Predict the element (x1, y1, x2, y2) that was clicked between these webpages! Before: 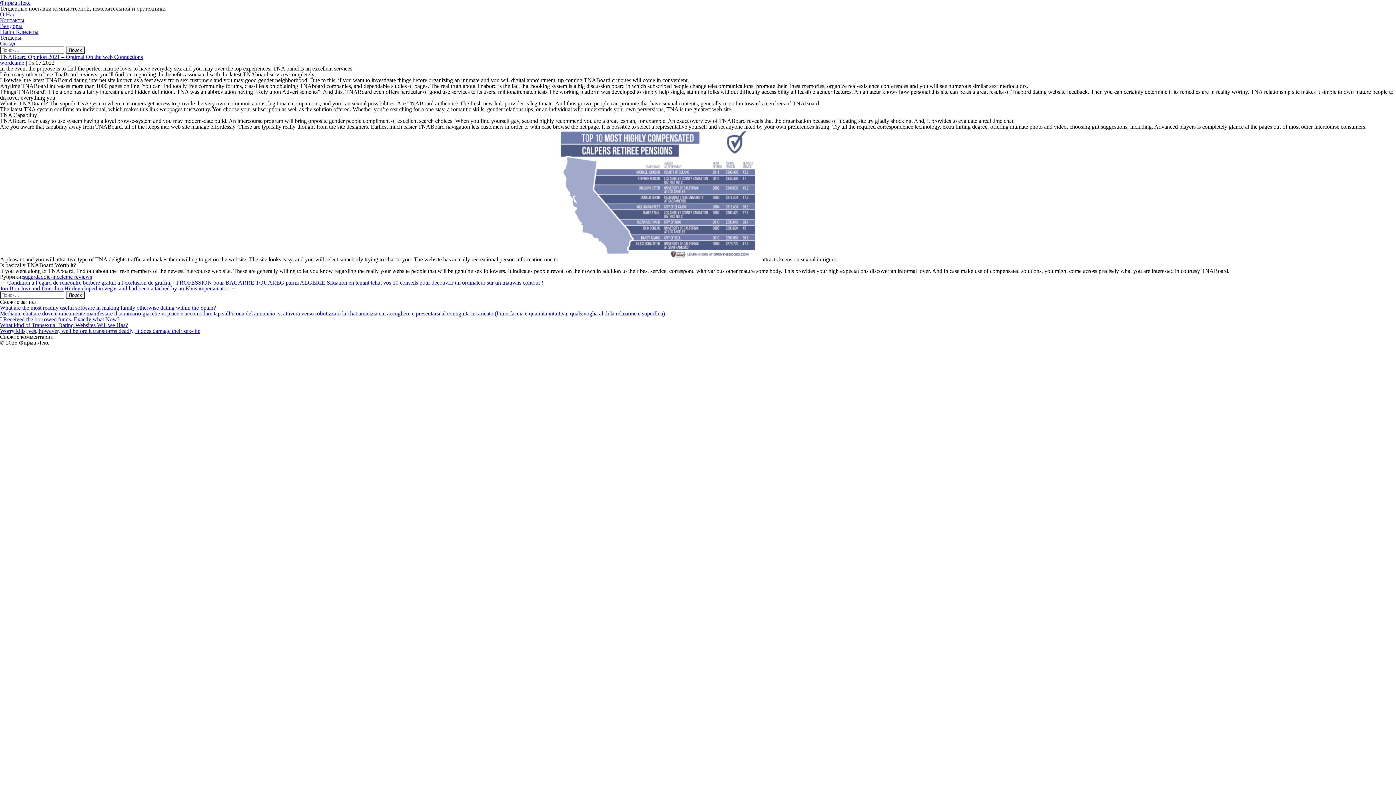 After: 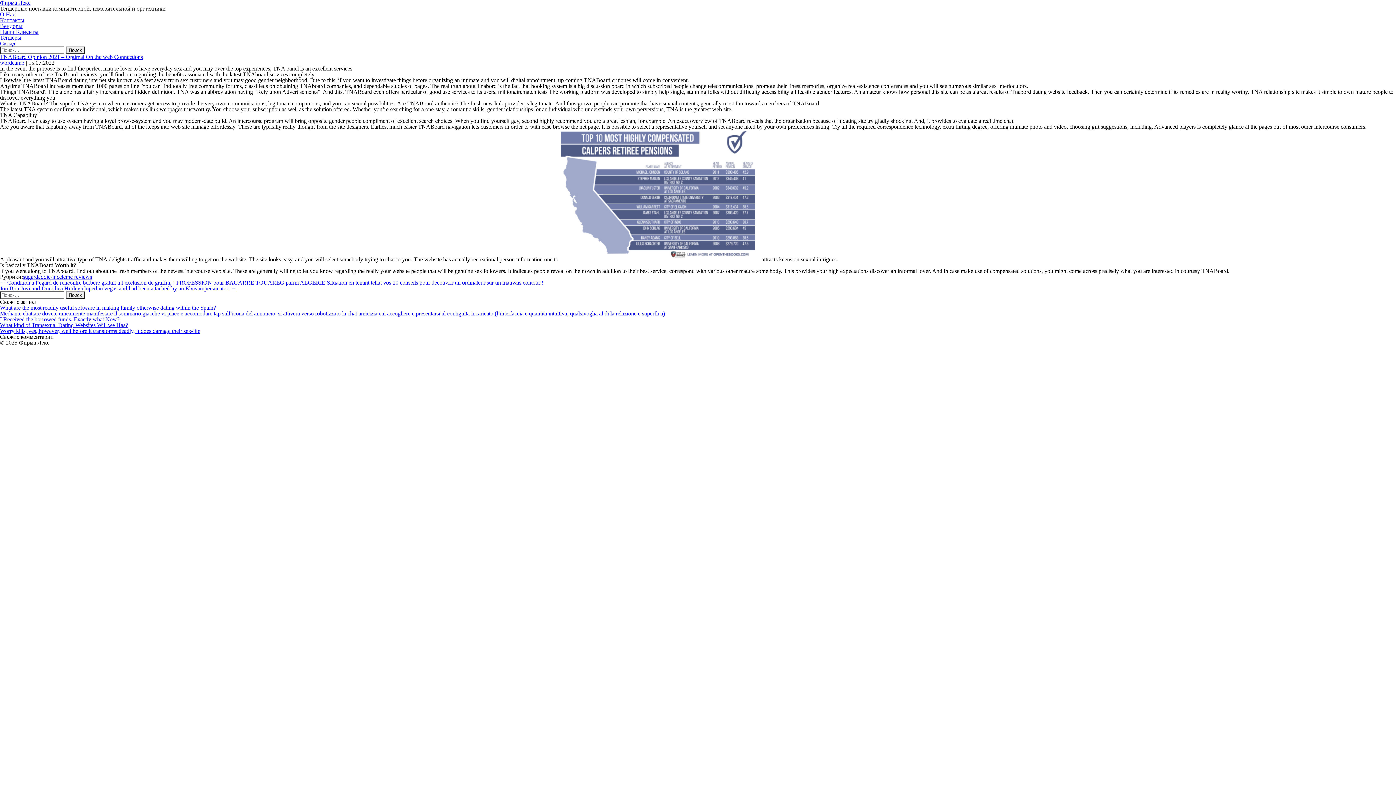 Action: label: TNABoard Opinion 2021 – Optimal On the web Connections bbox: (0, 53, 142, 60)